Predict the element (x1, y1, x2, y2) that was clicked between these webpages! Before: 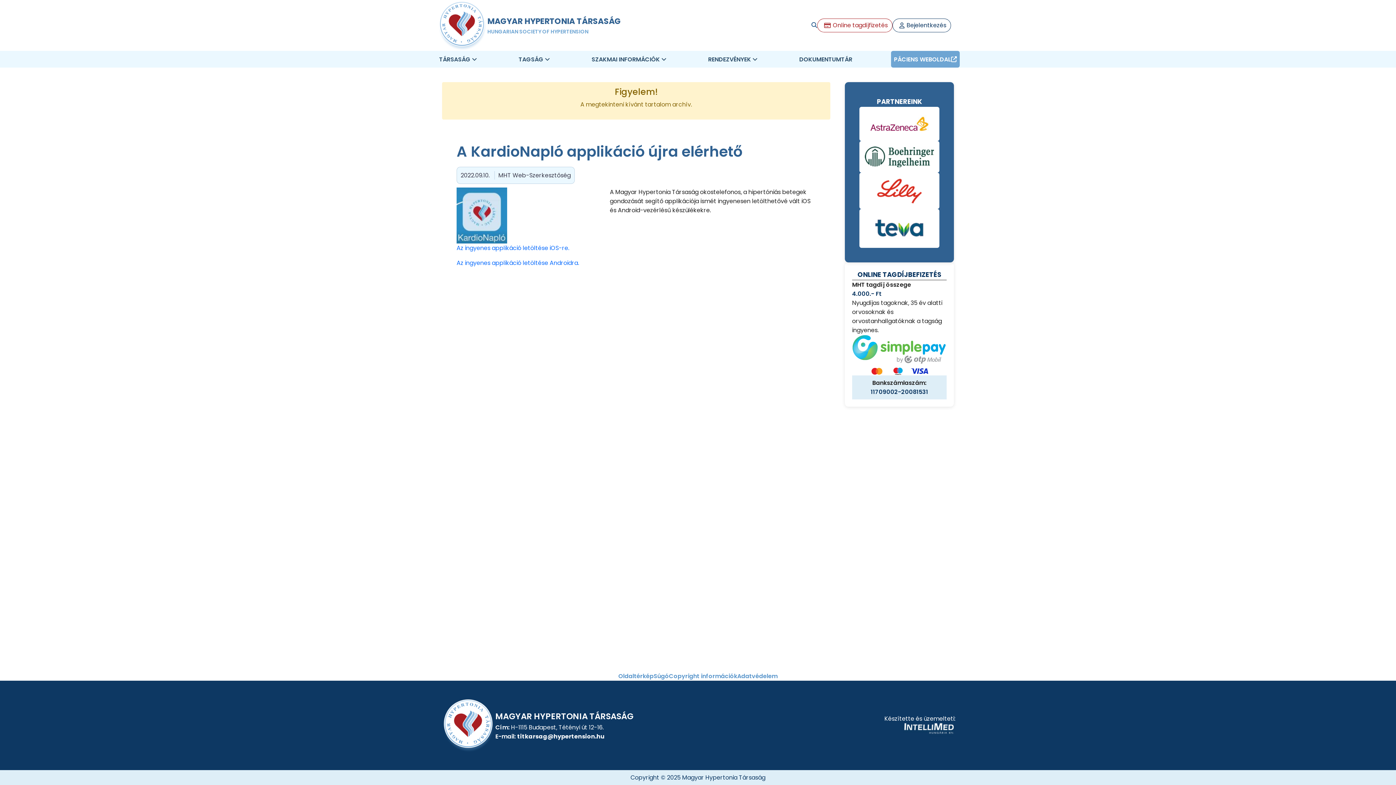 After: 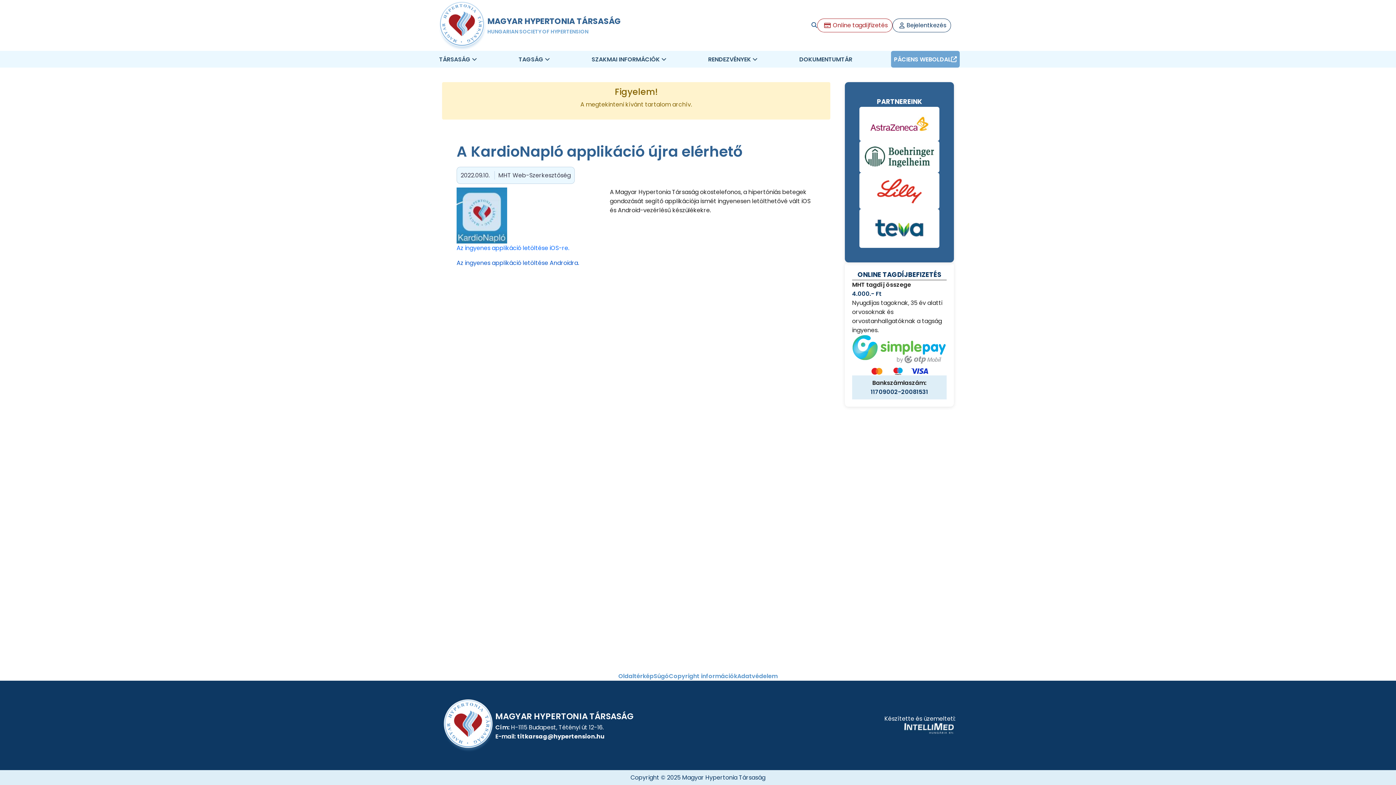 Action: bbox: (456, 258, 579, 267) label: Az ingyenes applikáció letöltése Androidra.